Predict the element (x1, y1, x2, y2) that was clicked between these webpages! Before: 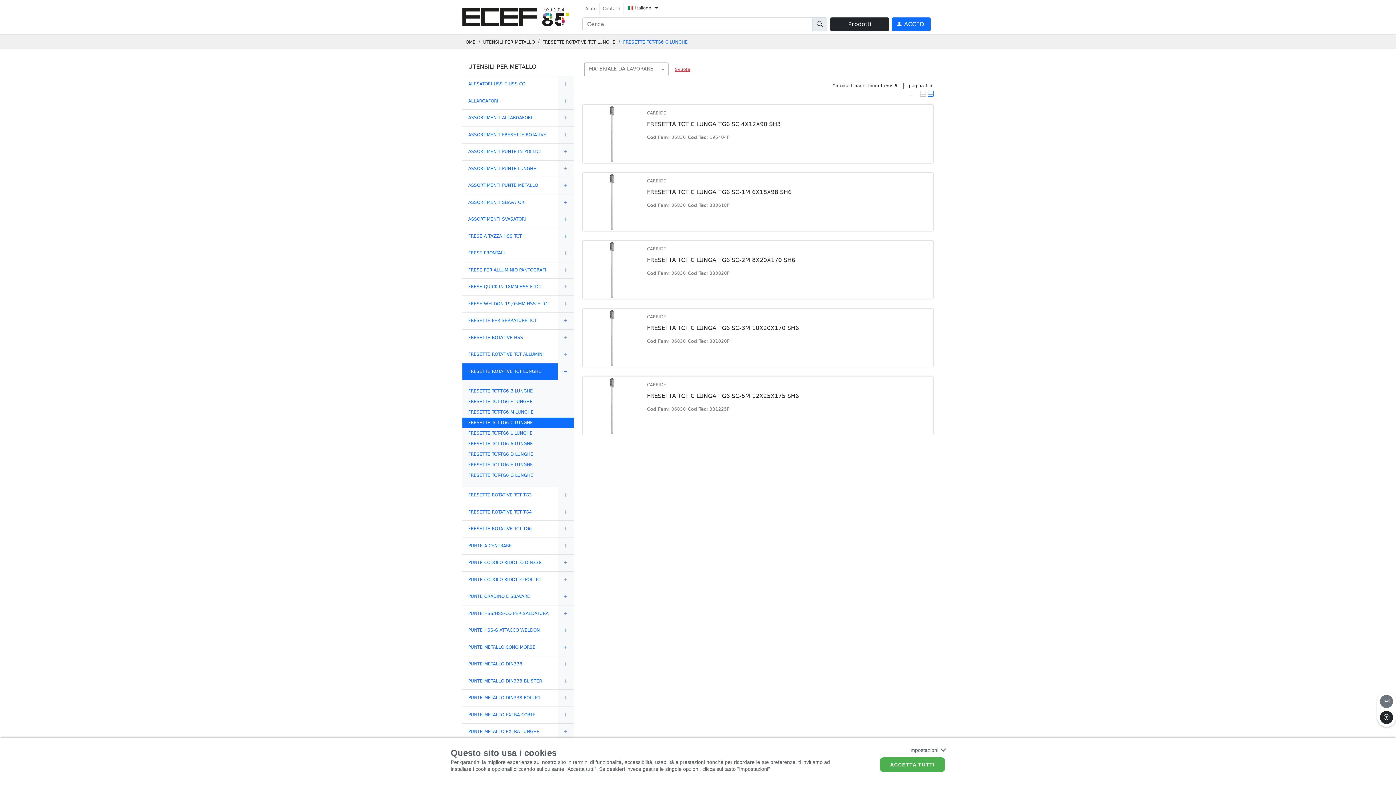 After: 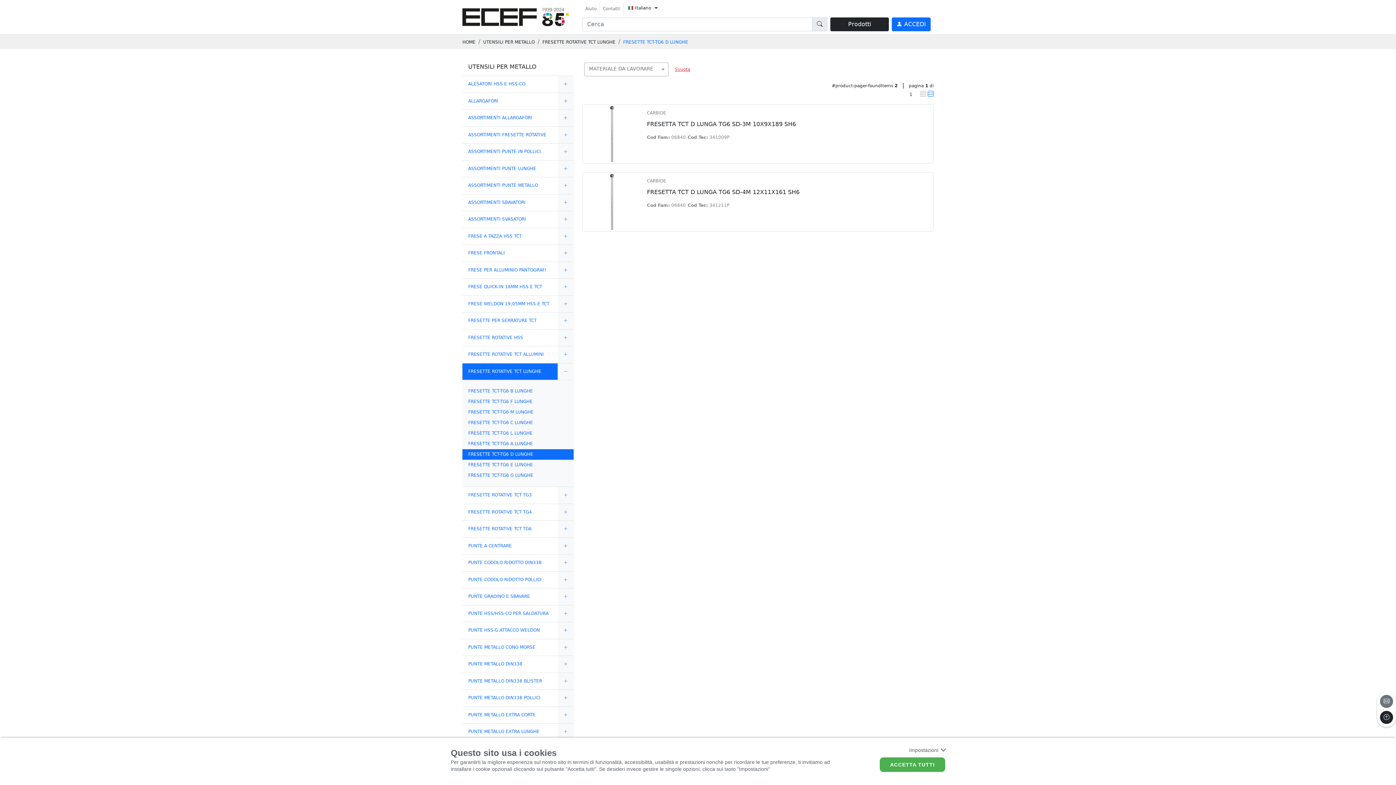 Action: bbox: (462, 449, 573, 460) label: link